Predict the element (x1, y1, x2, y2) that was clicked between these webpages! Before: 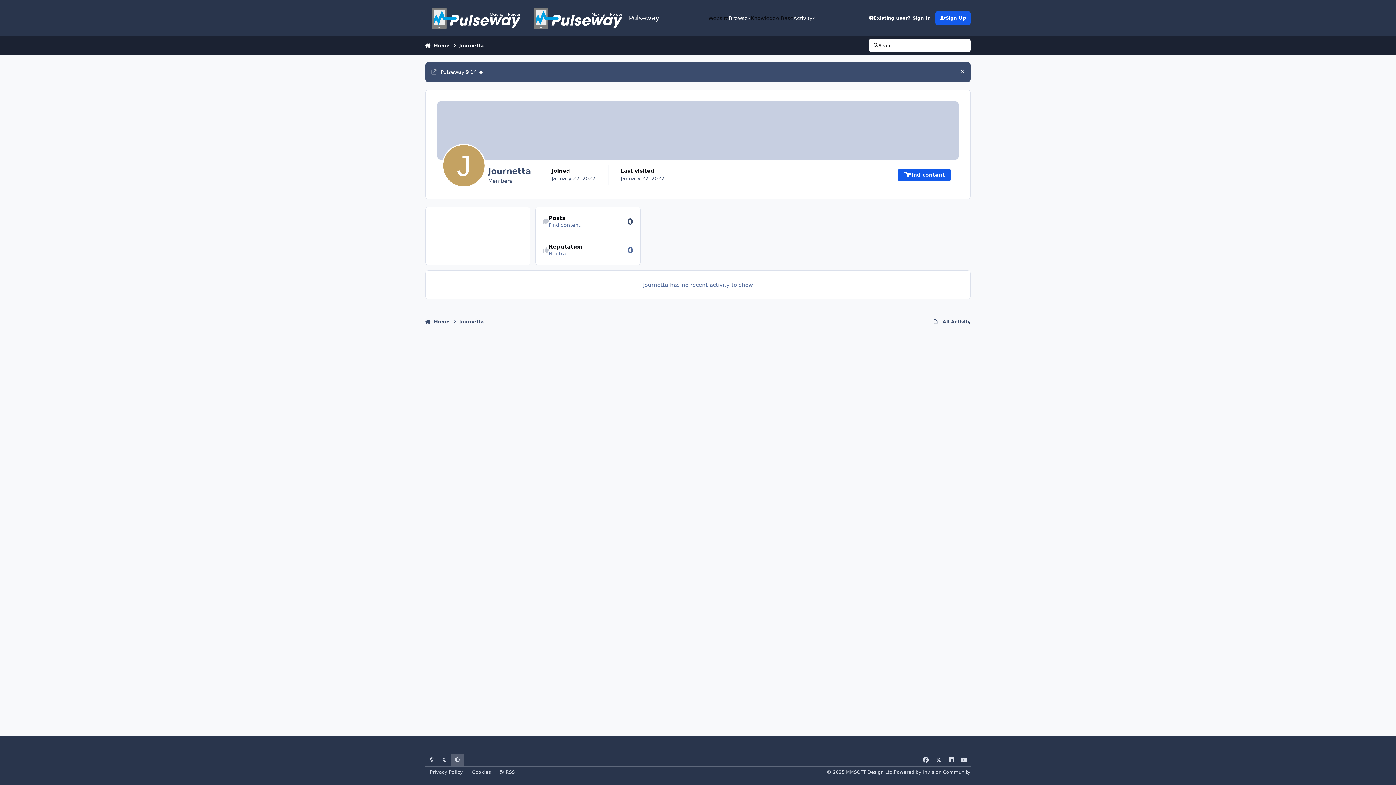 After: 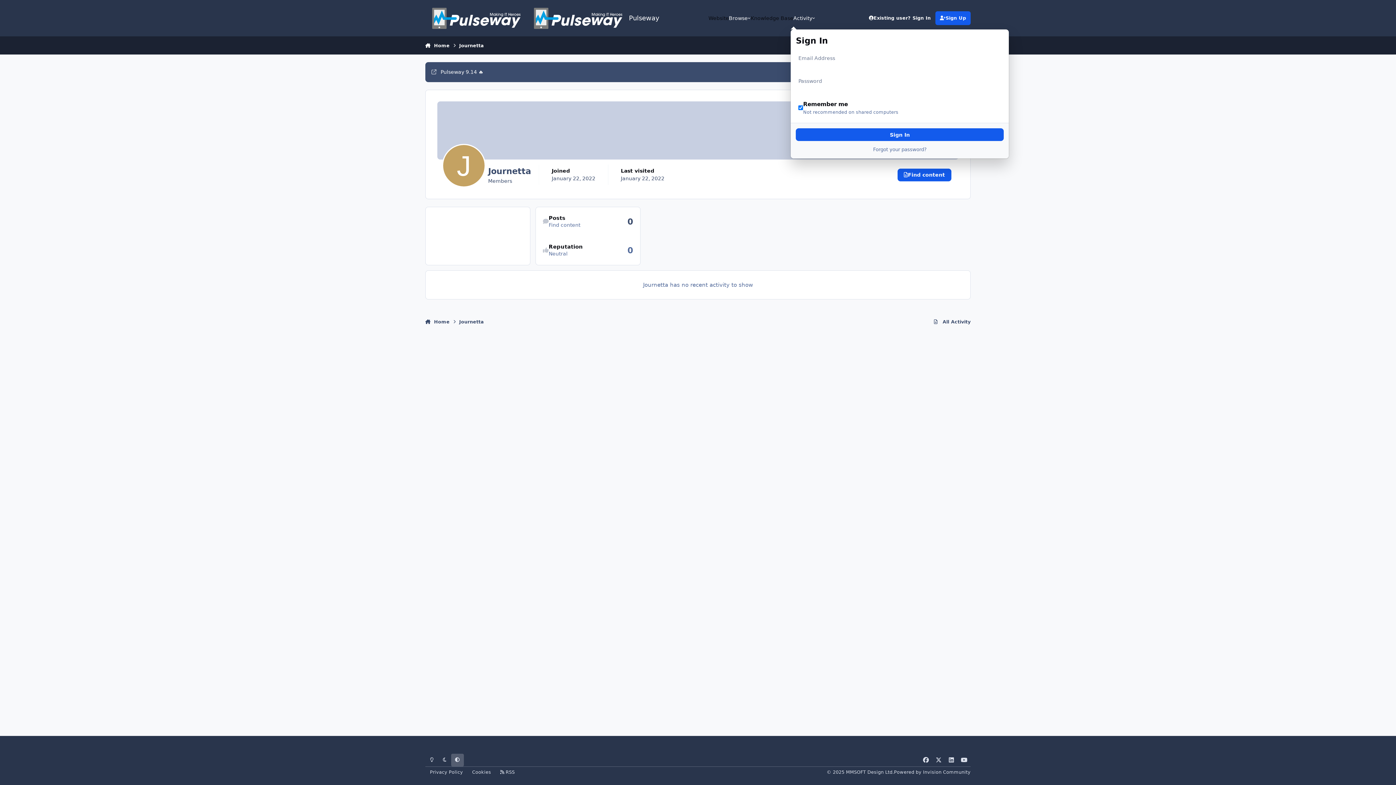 Action: label: Existing user? Sign In bbox: (864, 11, 935, 25)